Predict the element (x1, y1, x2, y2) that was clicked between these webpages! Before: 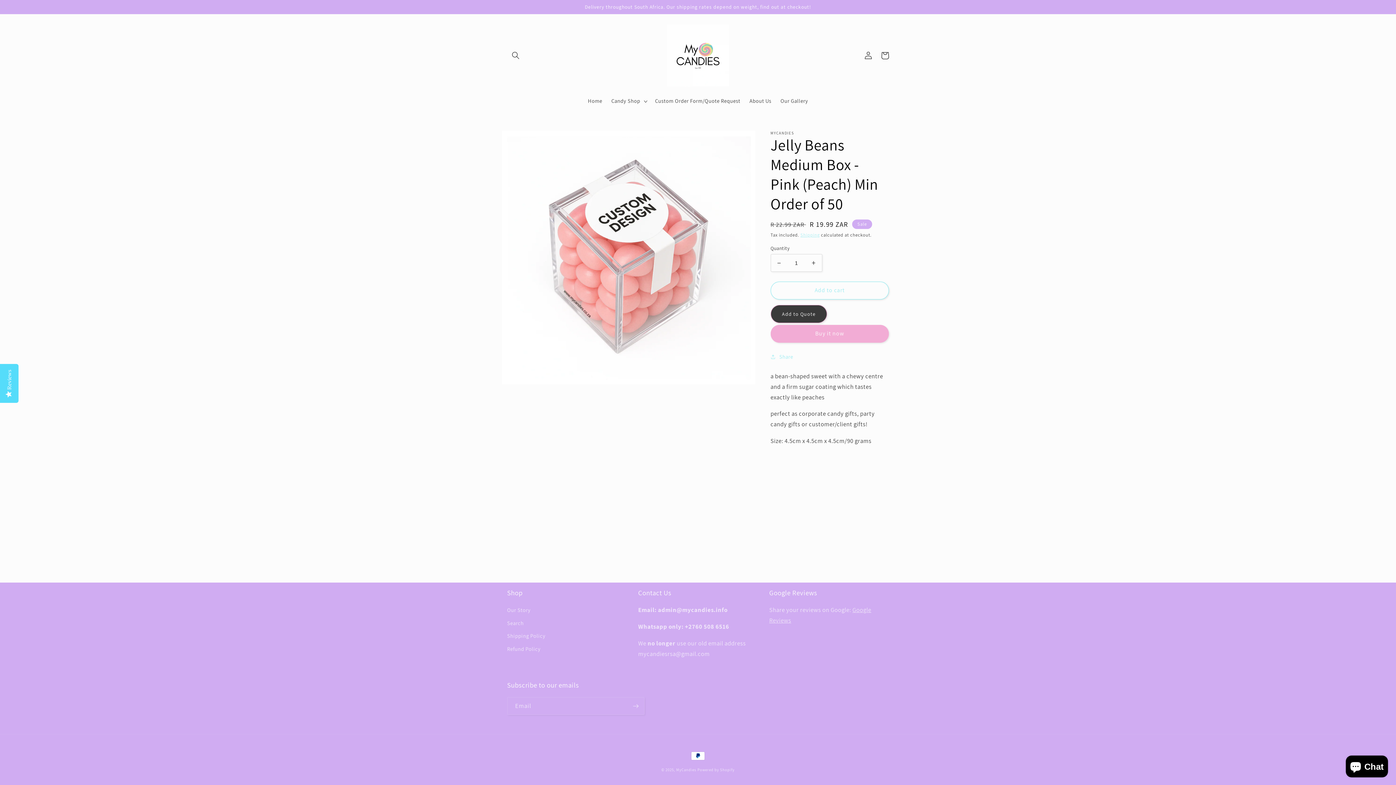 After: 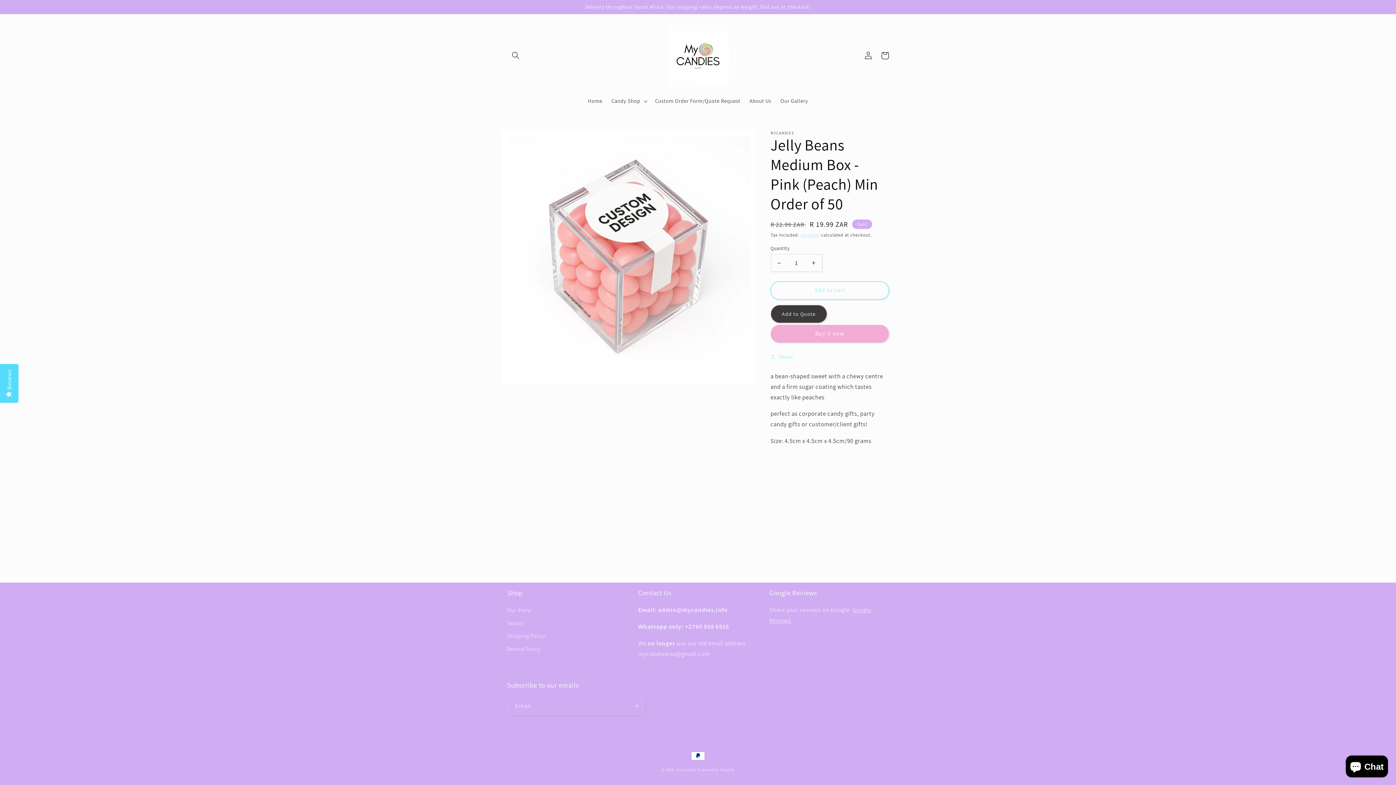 Action: bbox: (770, 281, 889, 299) label: Add to cart